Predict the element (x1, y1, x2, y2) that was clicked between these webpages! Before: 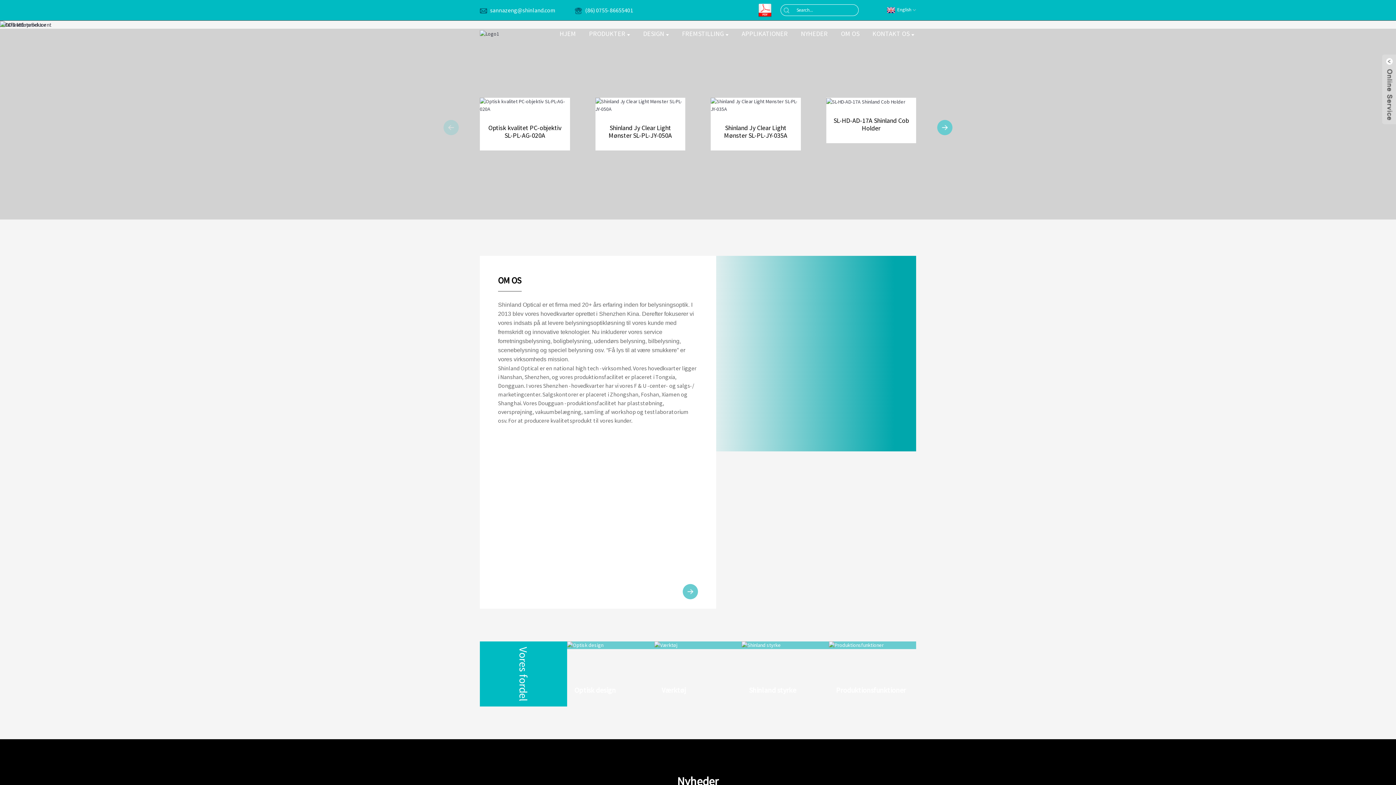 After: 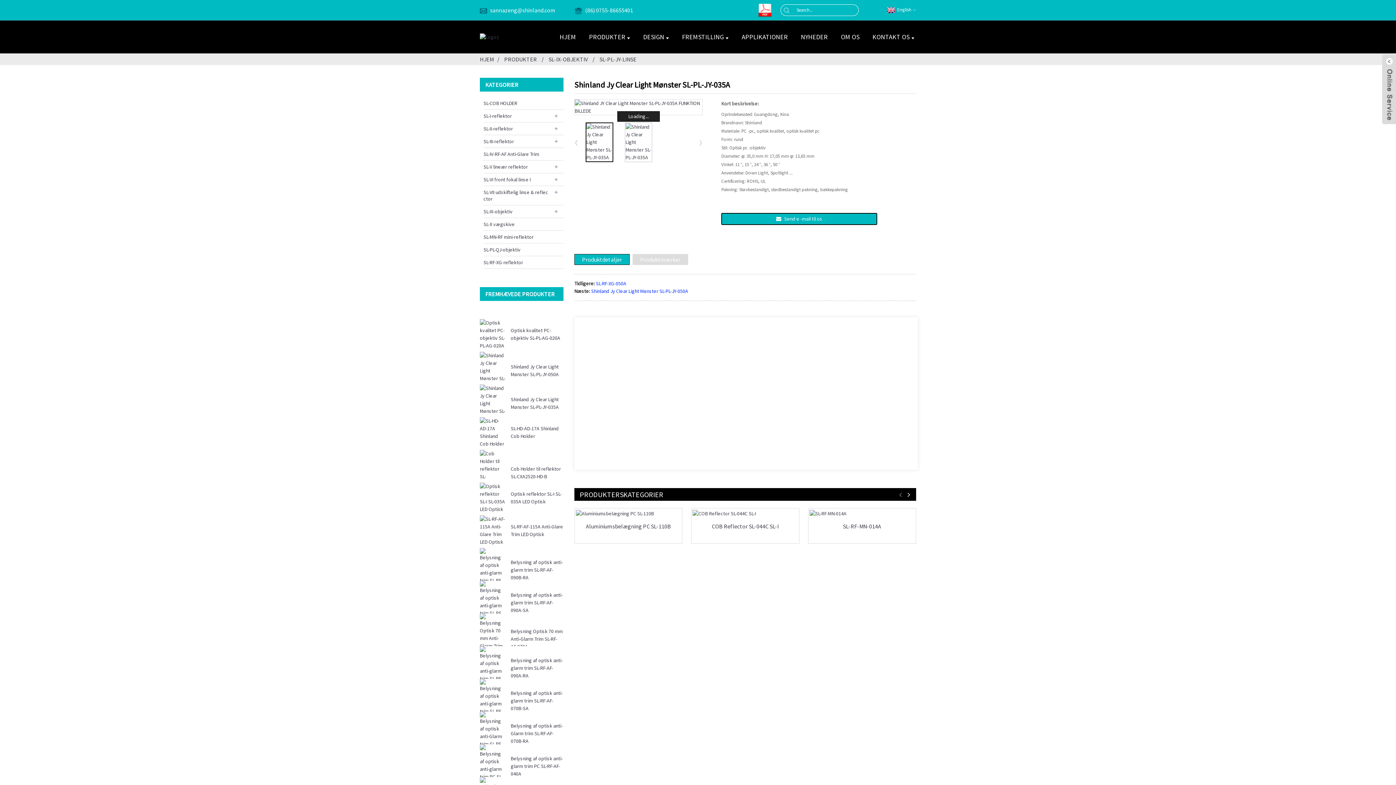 Action: bbox: (710, 97, 800, 113)